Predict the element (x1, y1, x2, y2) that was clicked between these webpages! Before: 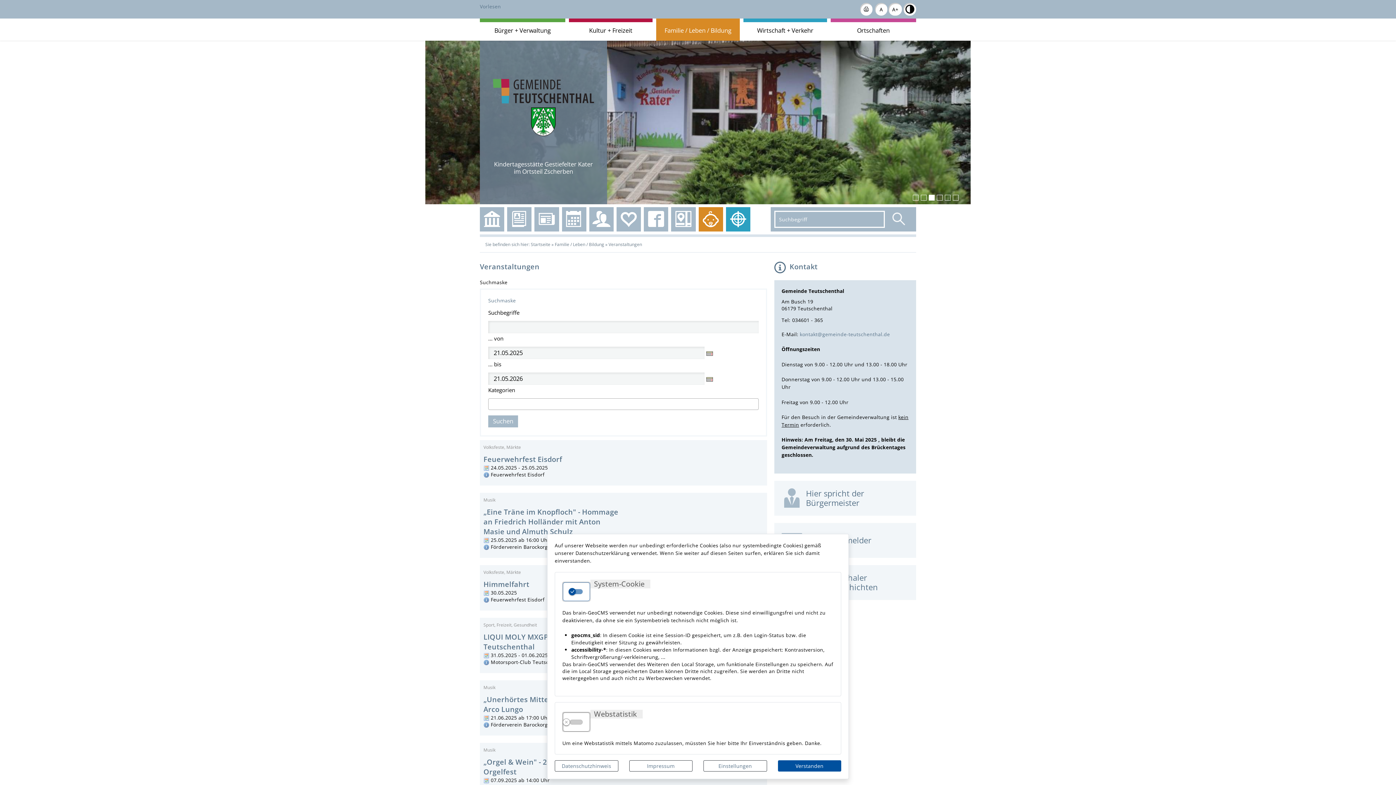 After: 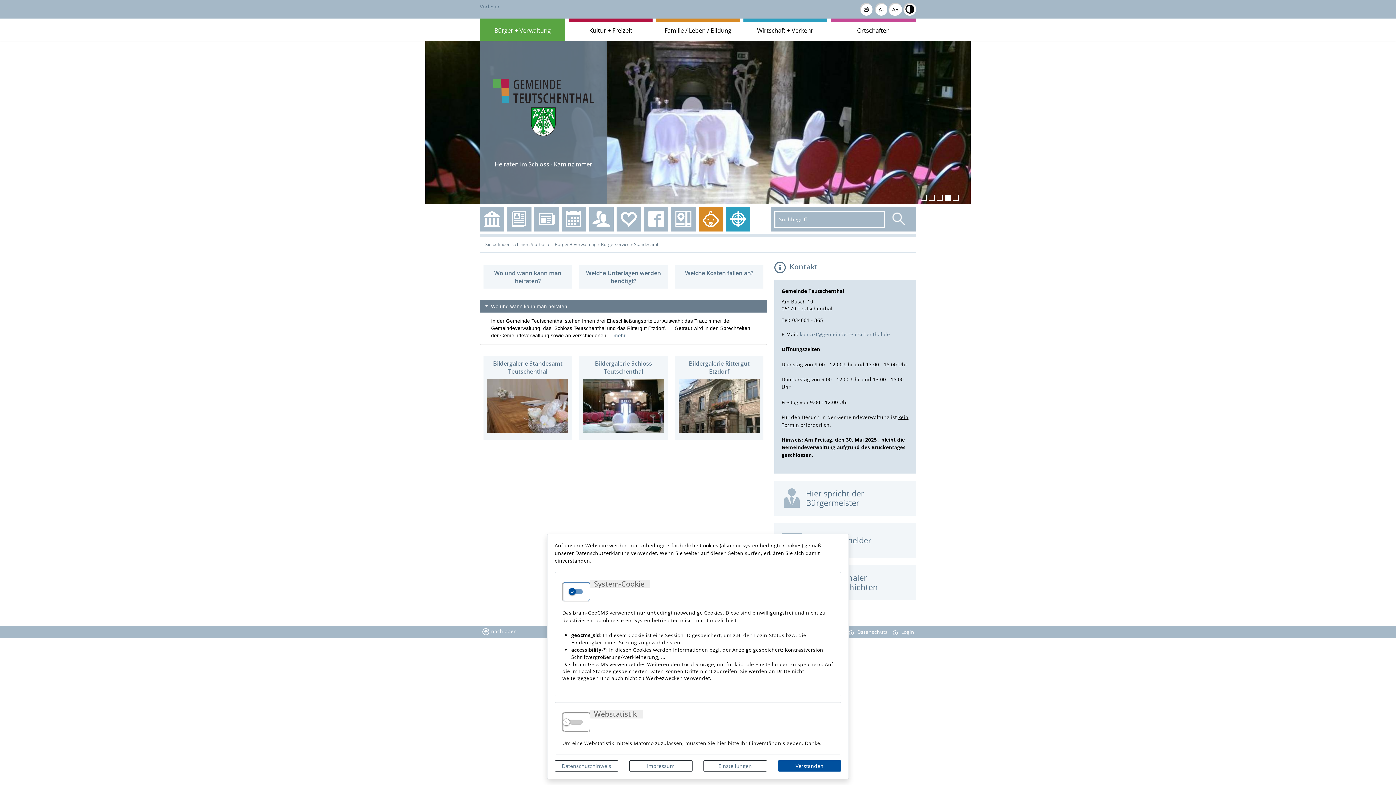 Action: bbox: (616, 207, 641, 231)